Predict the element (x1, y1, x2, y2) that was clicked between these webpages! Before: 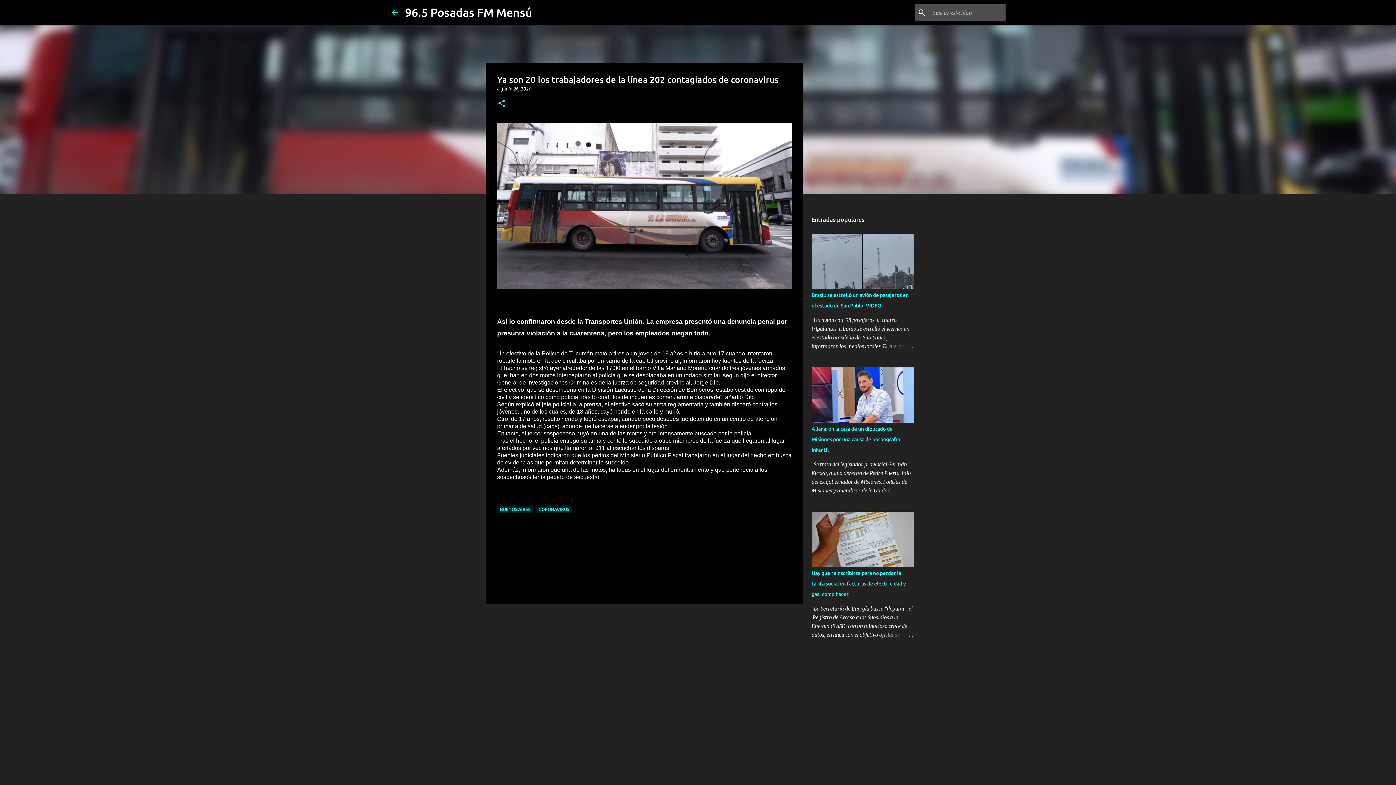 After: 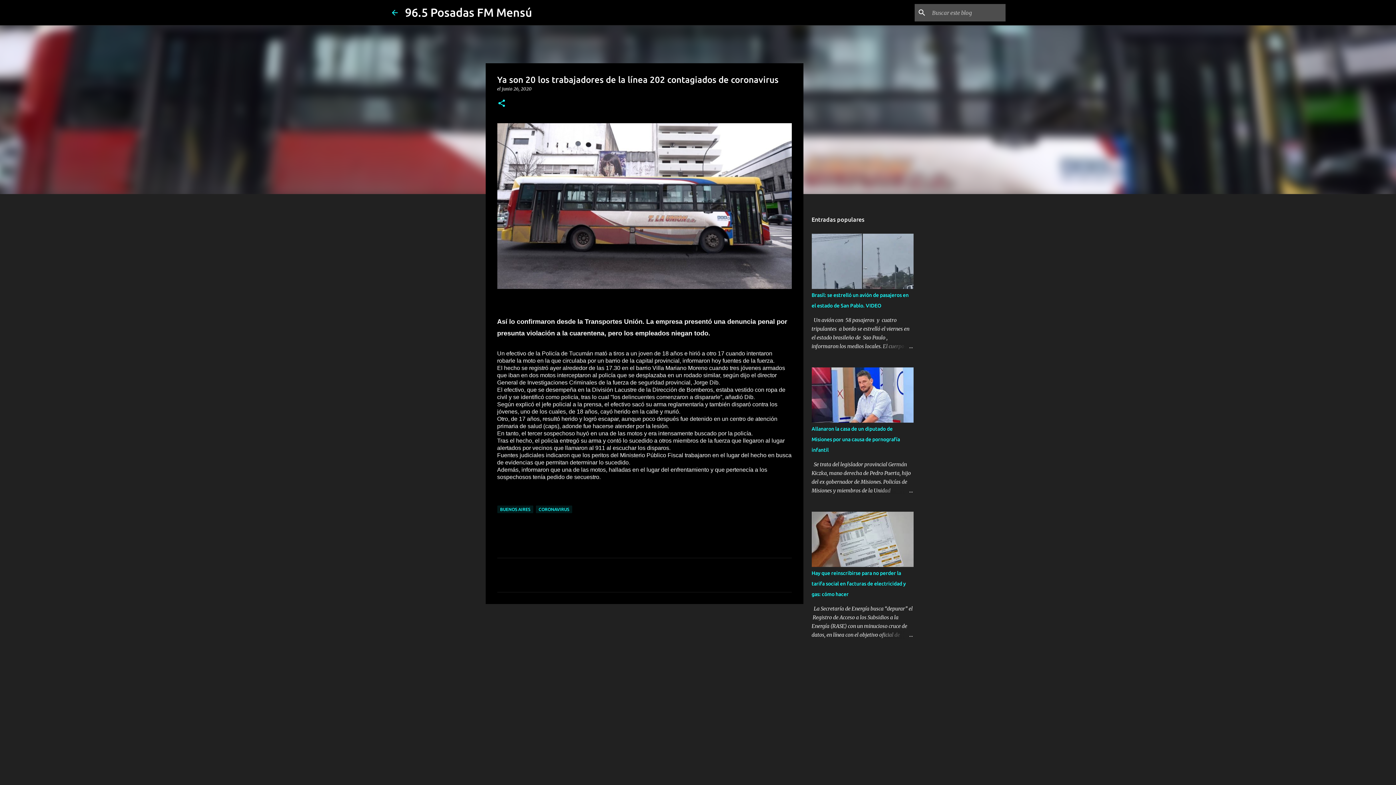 Action: label: junio 26, 2020 bbox: (502, 86, 531, 91)